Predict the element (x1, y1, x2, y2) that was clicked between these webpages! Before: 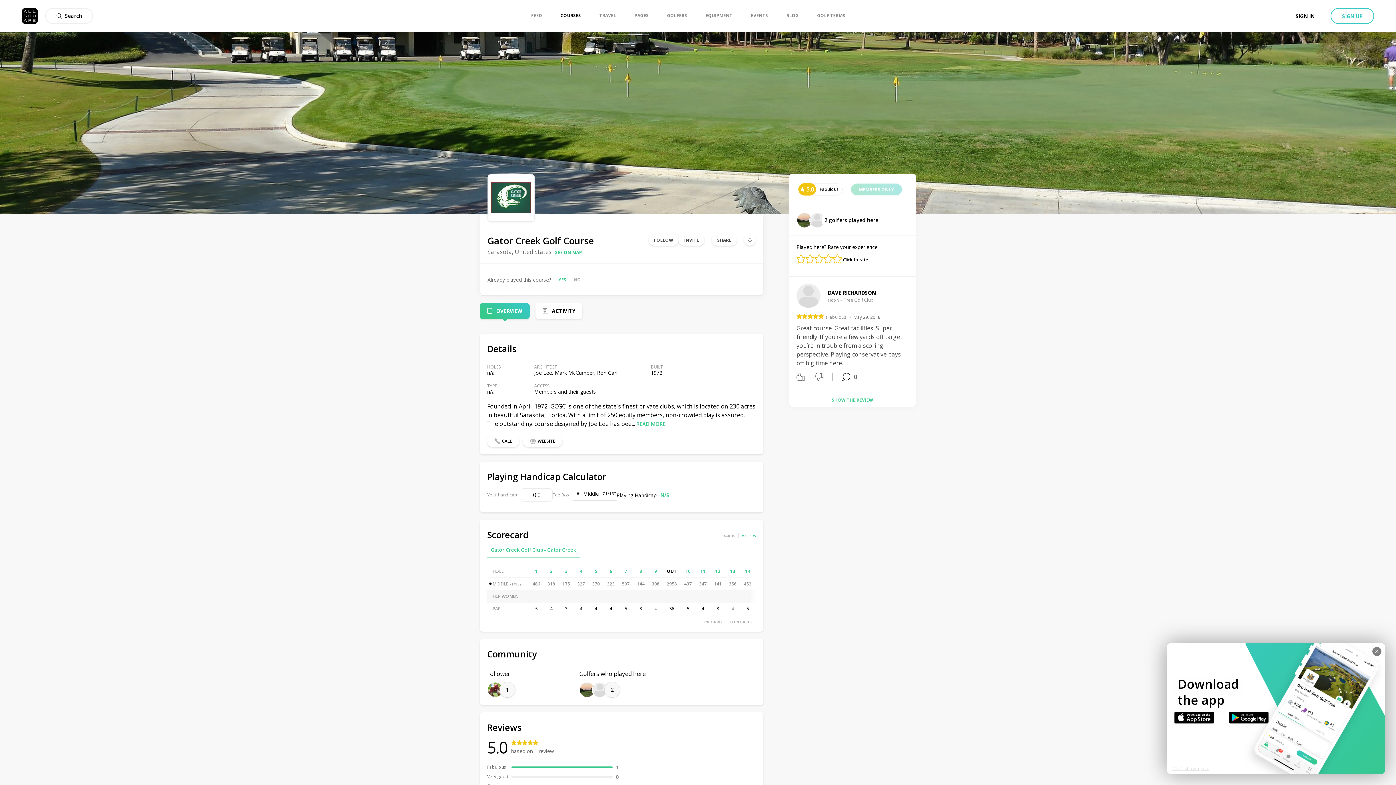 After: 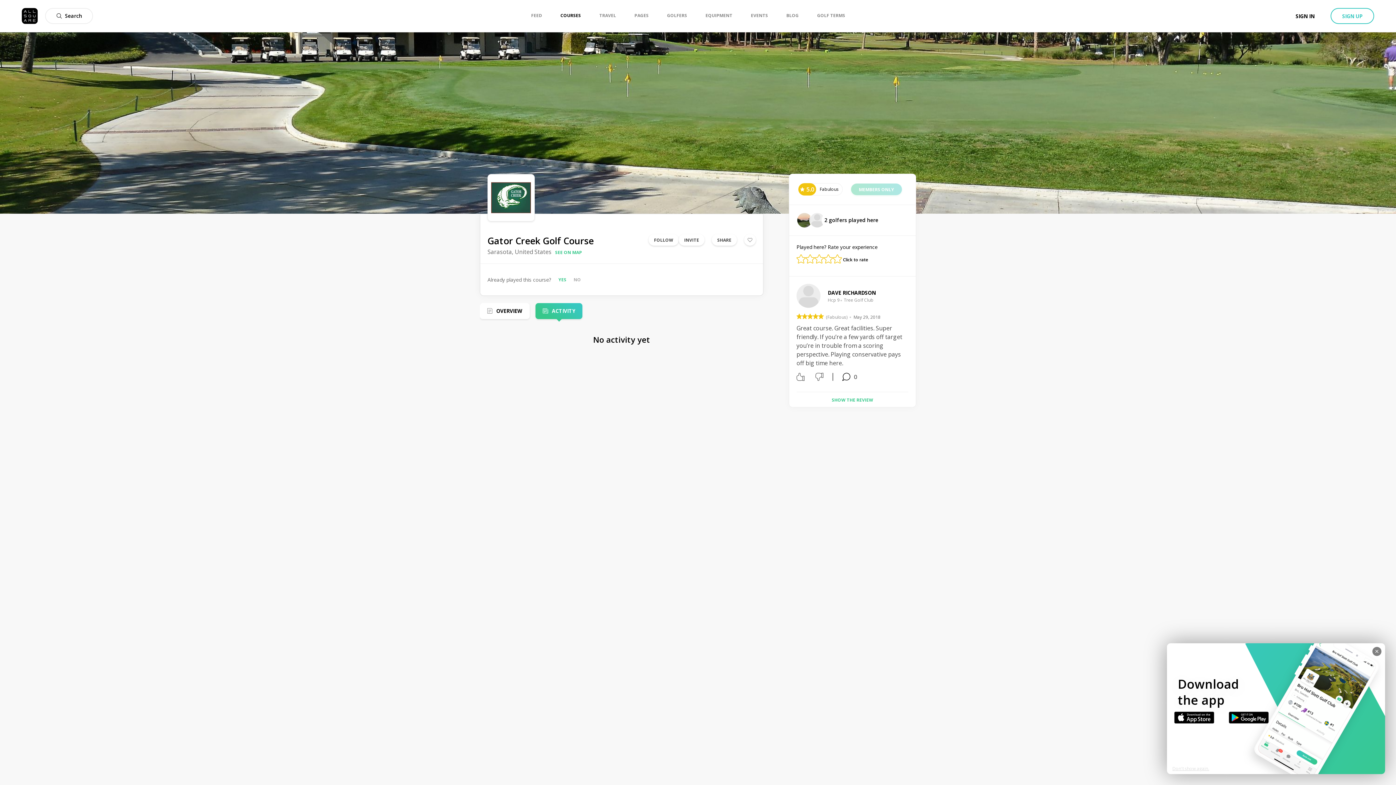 Action: label: ACTIVITY bbox: (552, 307, 575, 314)